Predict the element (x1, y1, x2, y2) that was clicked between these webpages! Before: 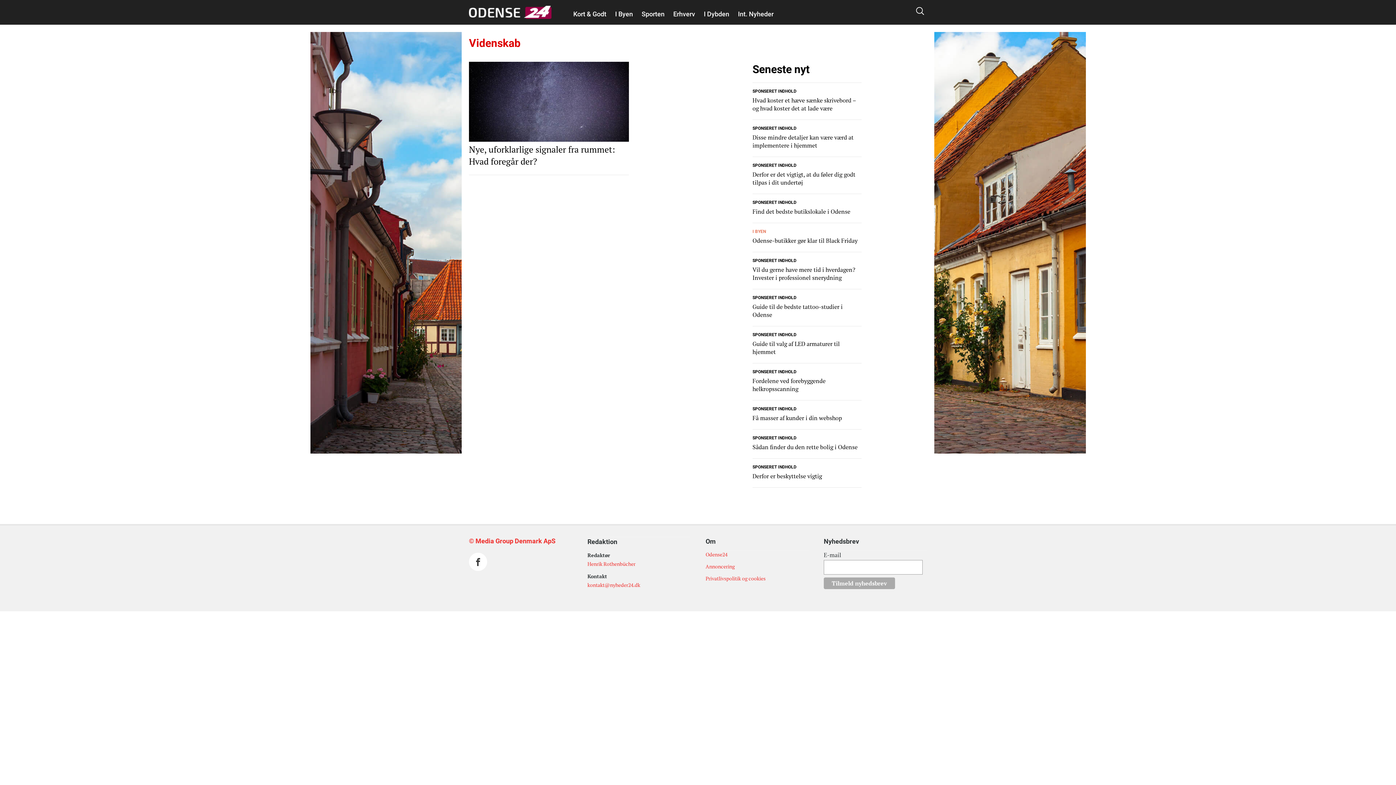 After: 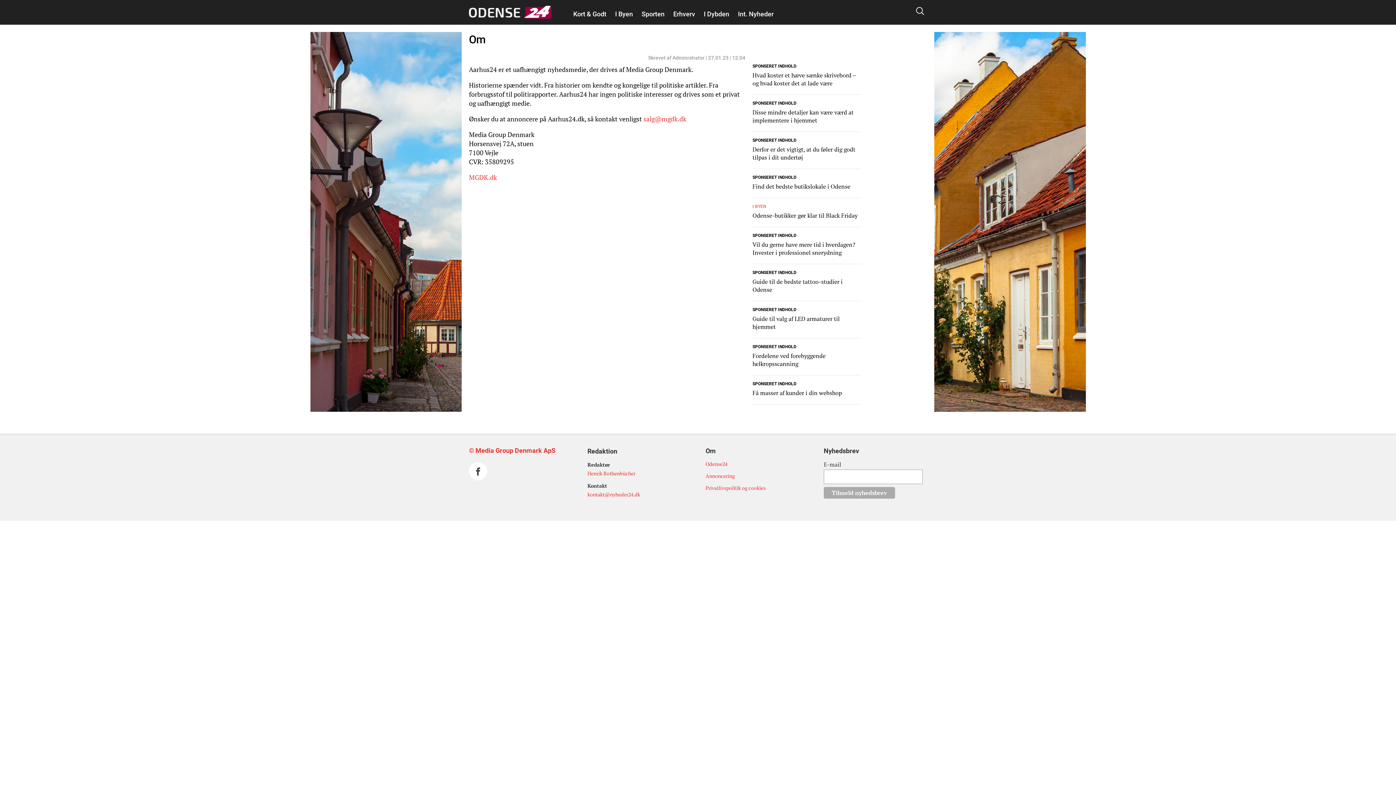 Action: bbox: (705, 551, 727, 558) label: Odense24